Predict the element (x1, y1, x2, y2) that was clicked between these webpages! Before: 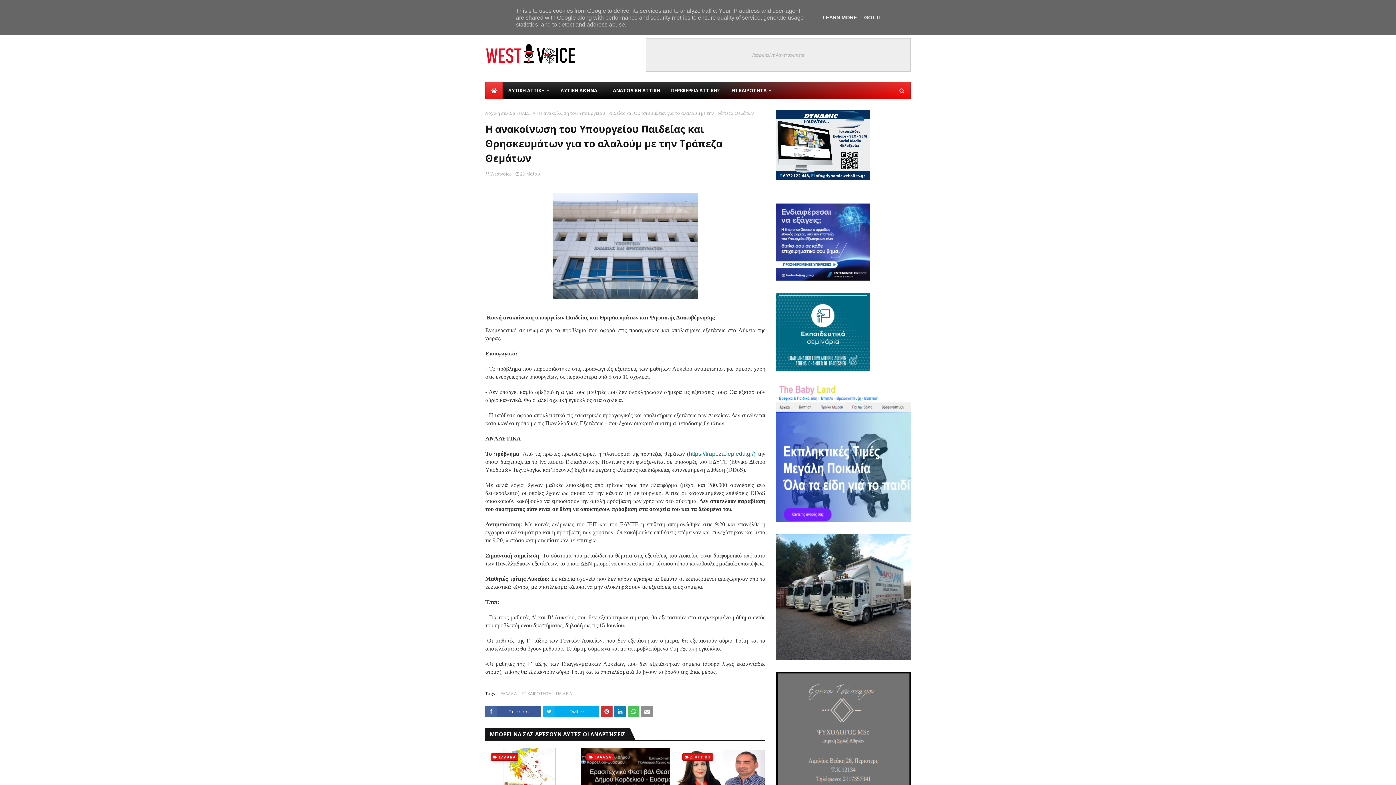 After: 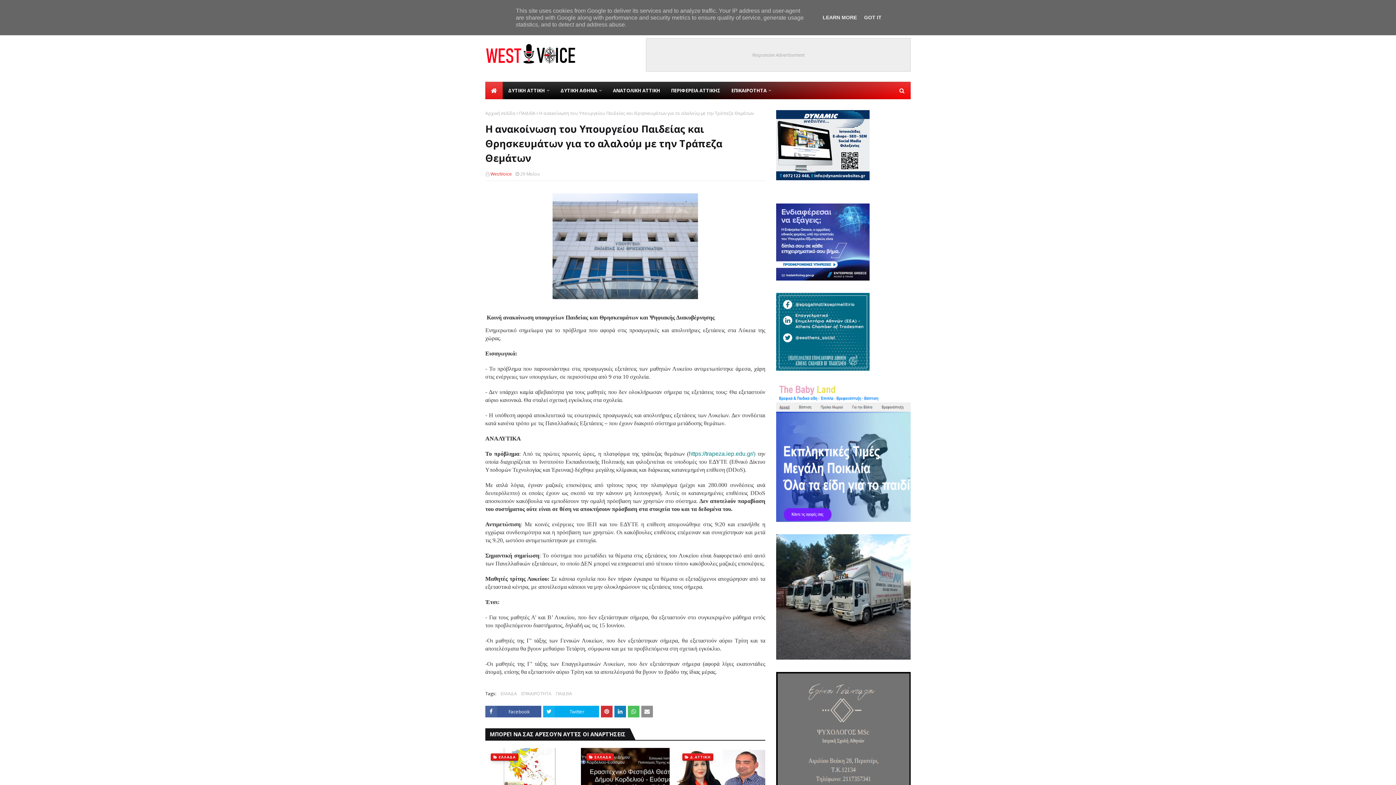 Action: bbox: (490, 170, 512, 177) label: WestVoice